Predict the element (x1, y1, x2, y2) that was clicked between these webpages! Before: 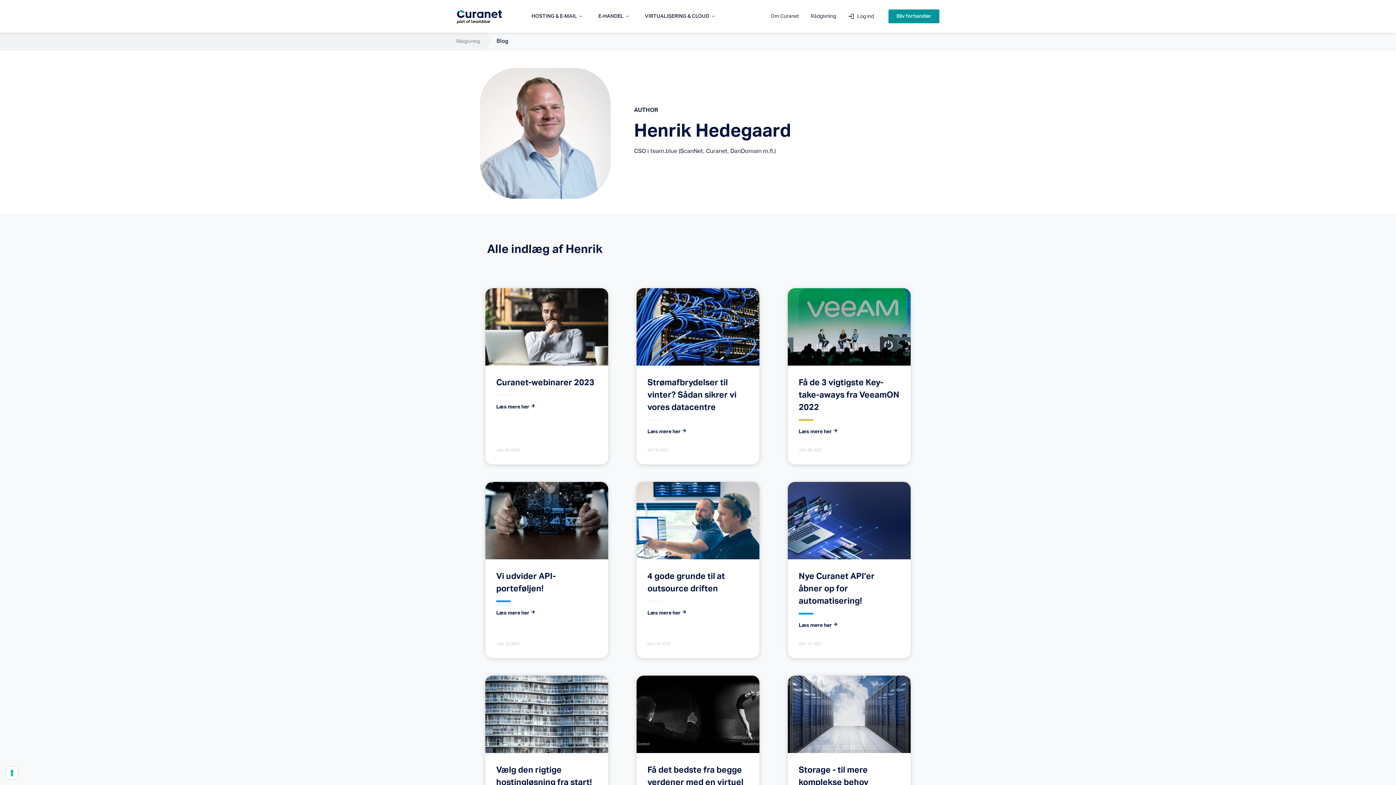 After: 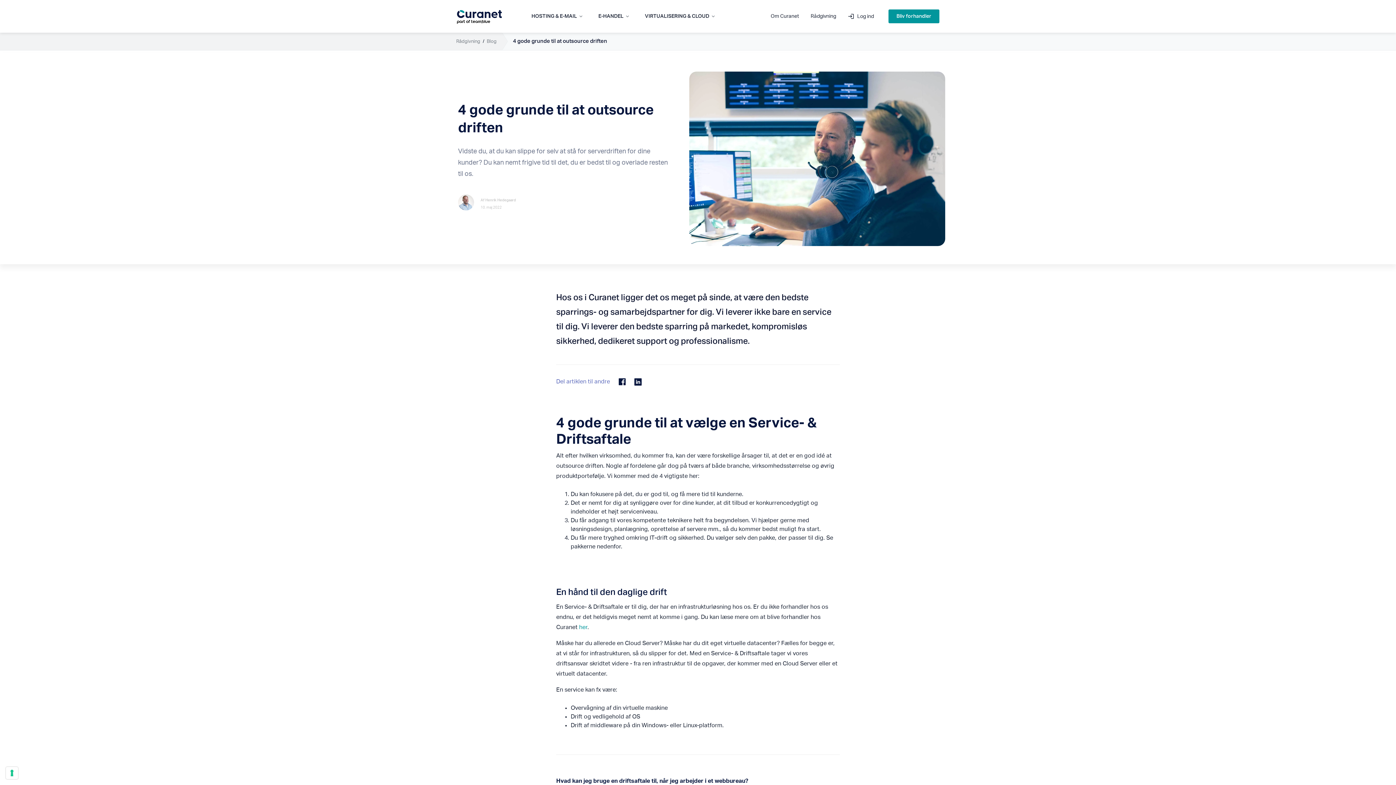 Action: label: Læs mere her arrow_forward bbox: (647, 610, 686, 615)